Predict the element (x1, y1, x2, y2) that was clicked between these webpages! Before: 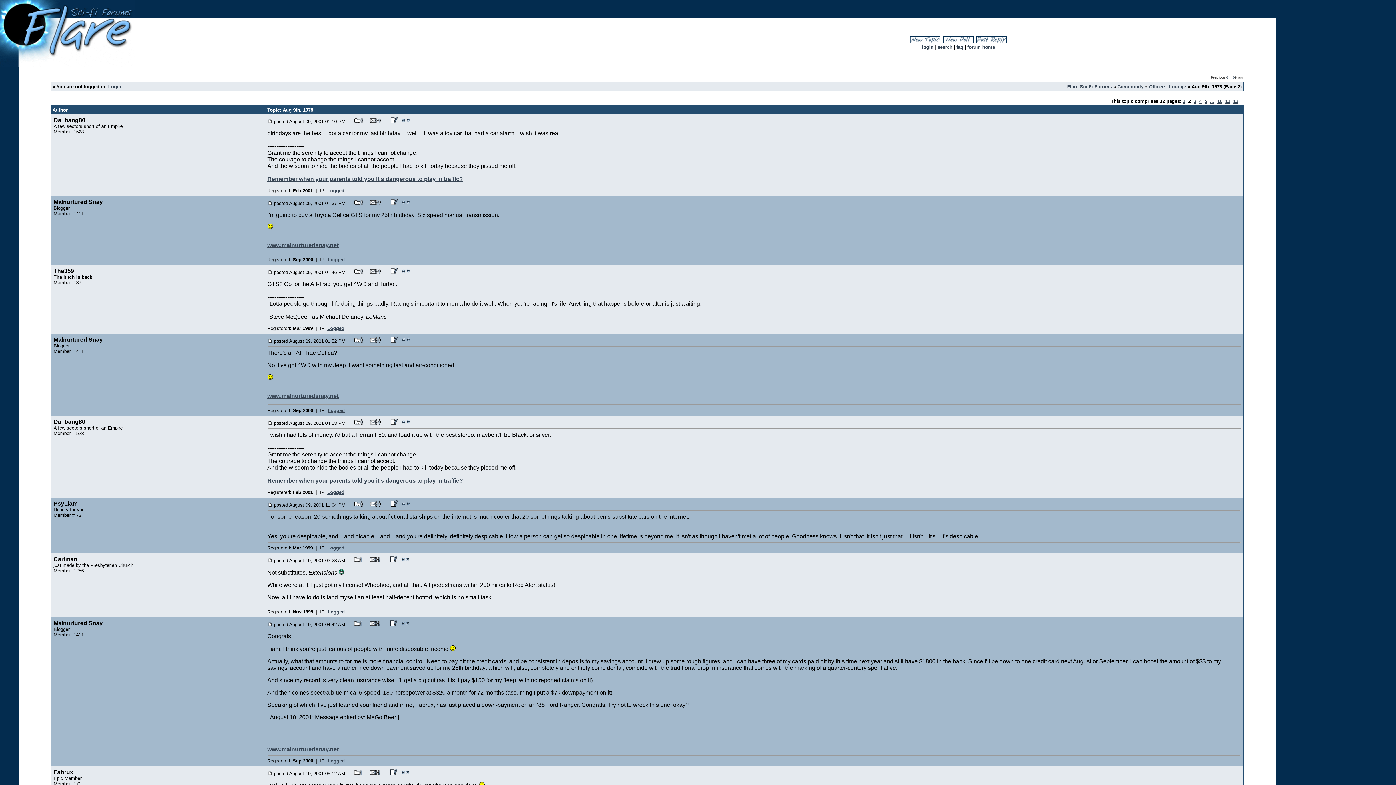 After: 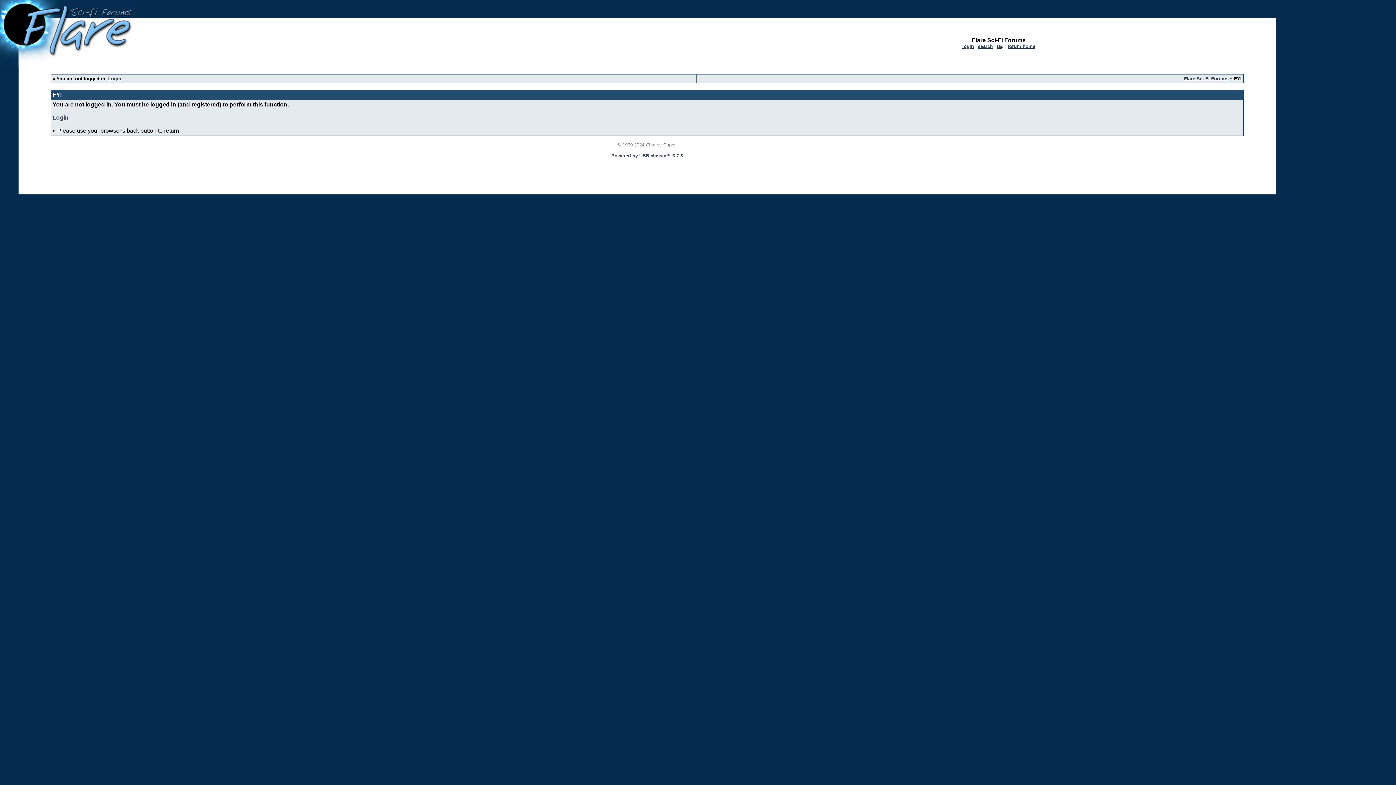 Action: label: Logged bbox: (327, 325, 344, 331)